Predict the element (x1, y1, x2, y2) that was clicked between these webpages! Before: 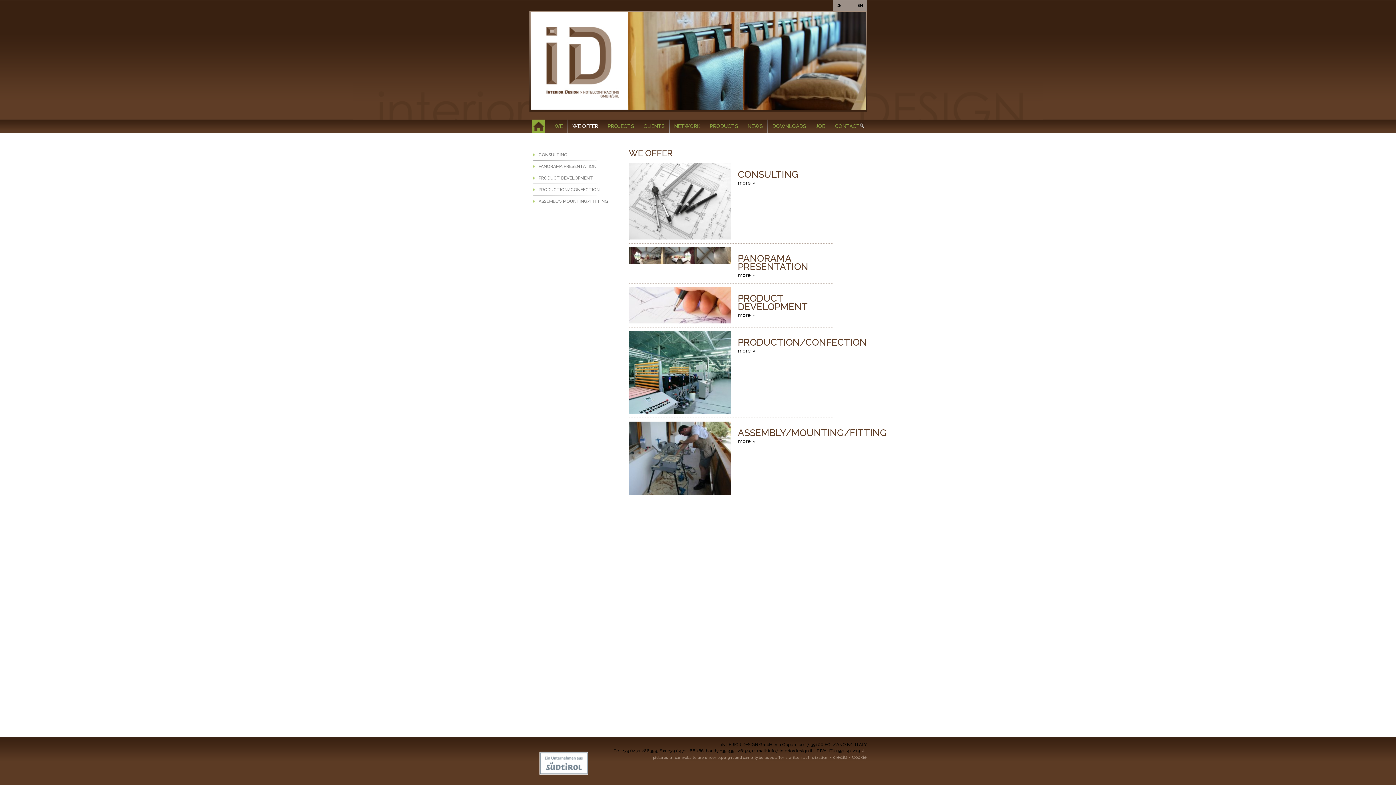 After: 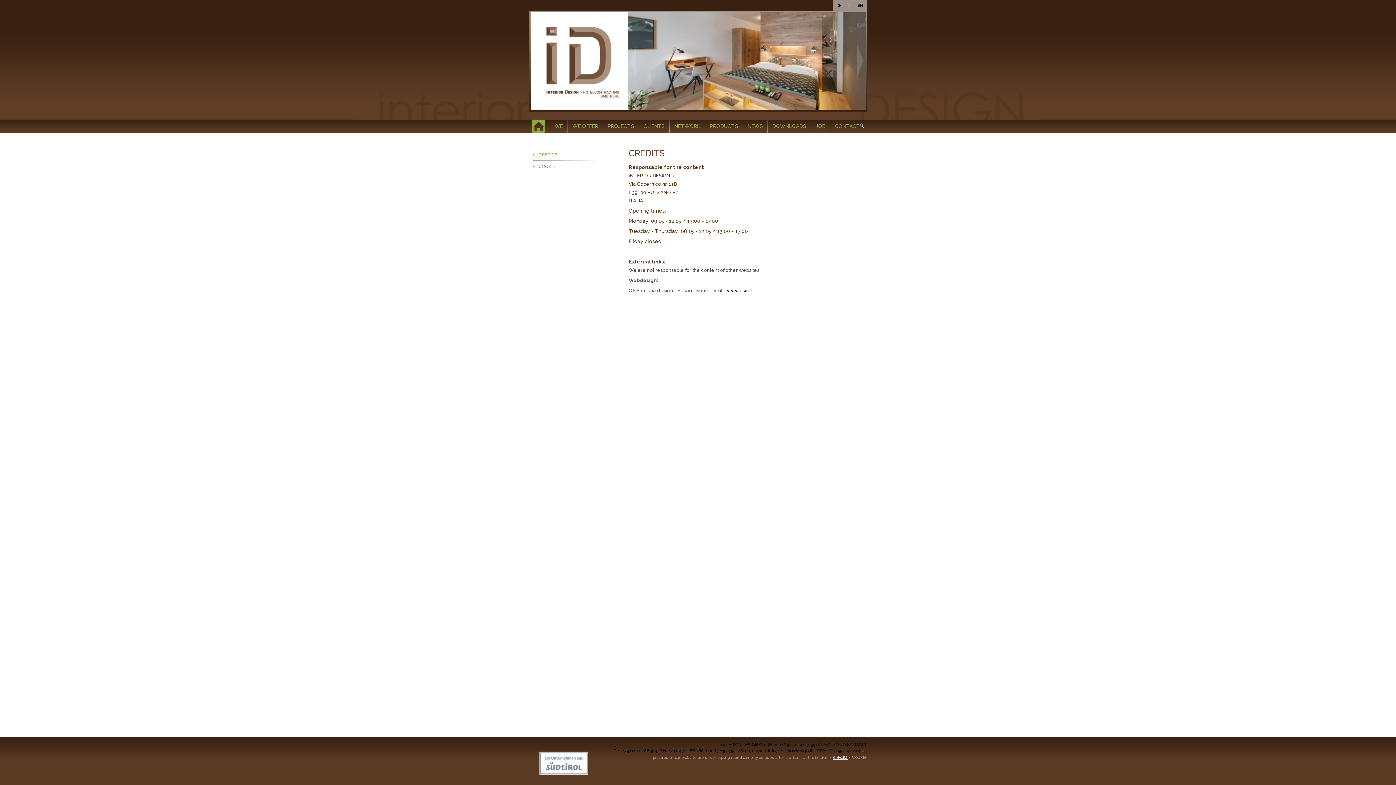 Action: bbox: (833, 755, 847, 760) label: credits